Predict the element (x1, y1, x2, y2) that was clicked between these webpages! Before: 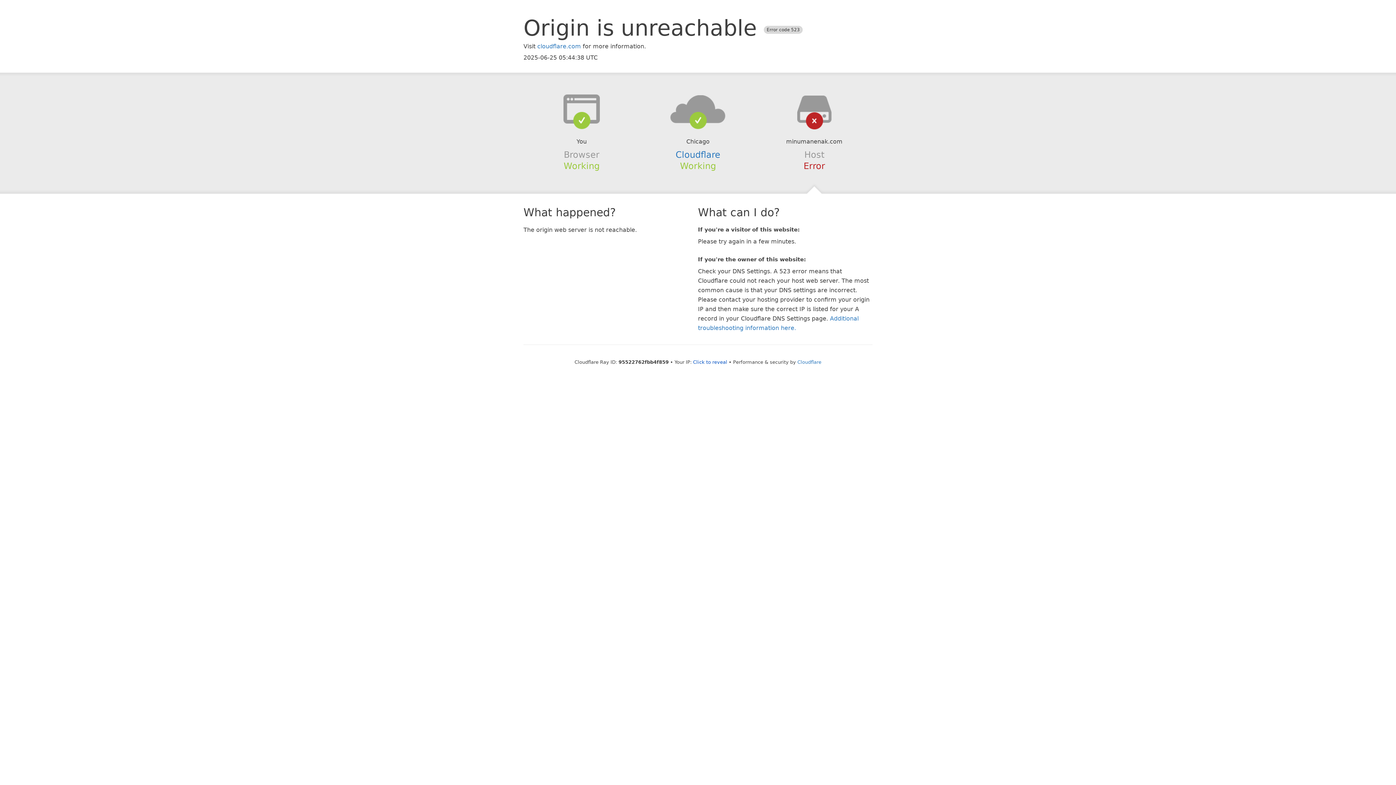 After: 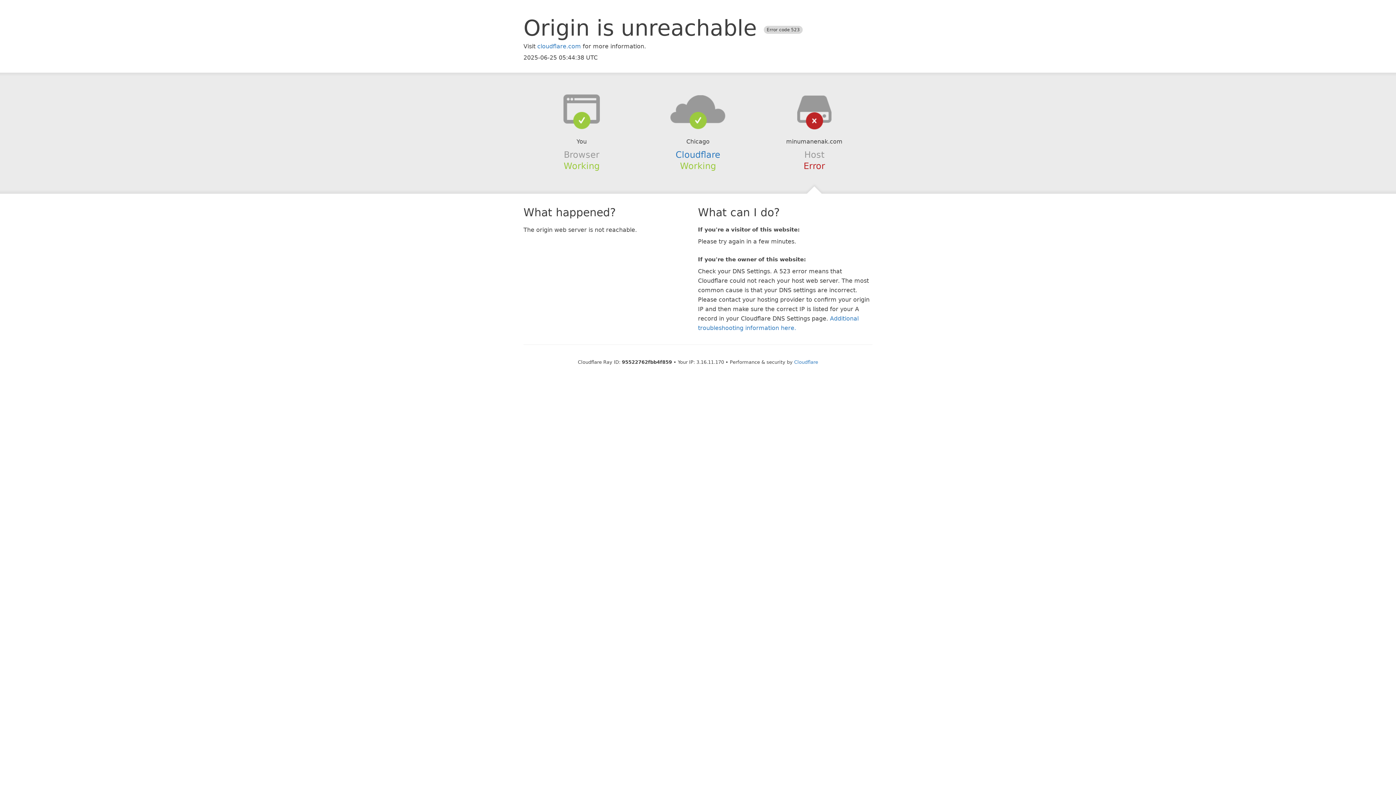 Action: label: Click to reveal bbox: (693, 359, 727, 364)